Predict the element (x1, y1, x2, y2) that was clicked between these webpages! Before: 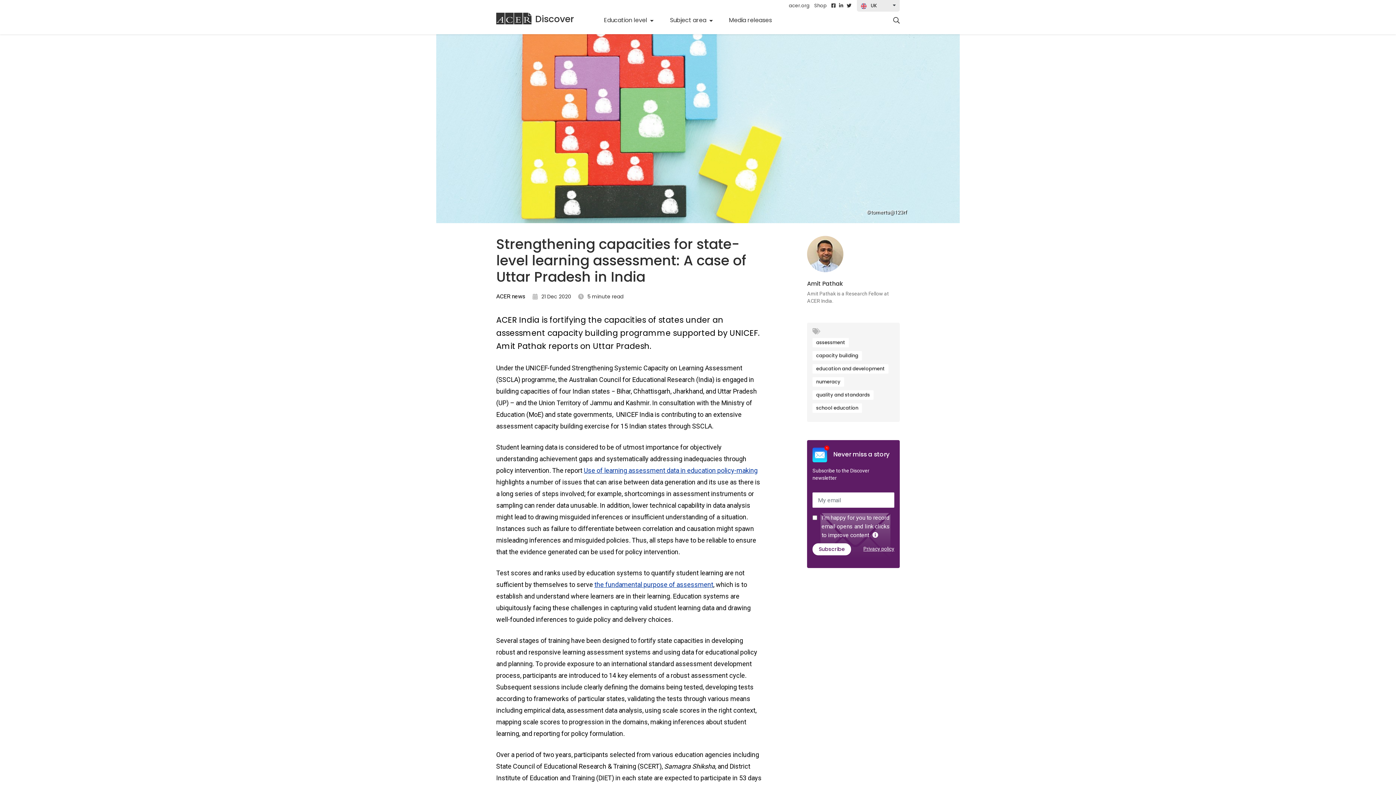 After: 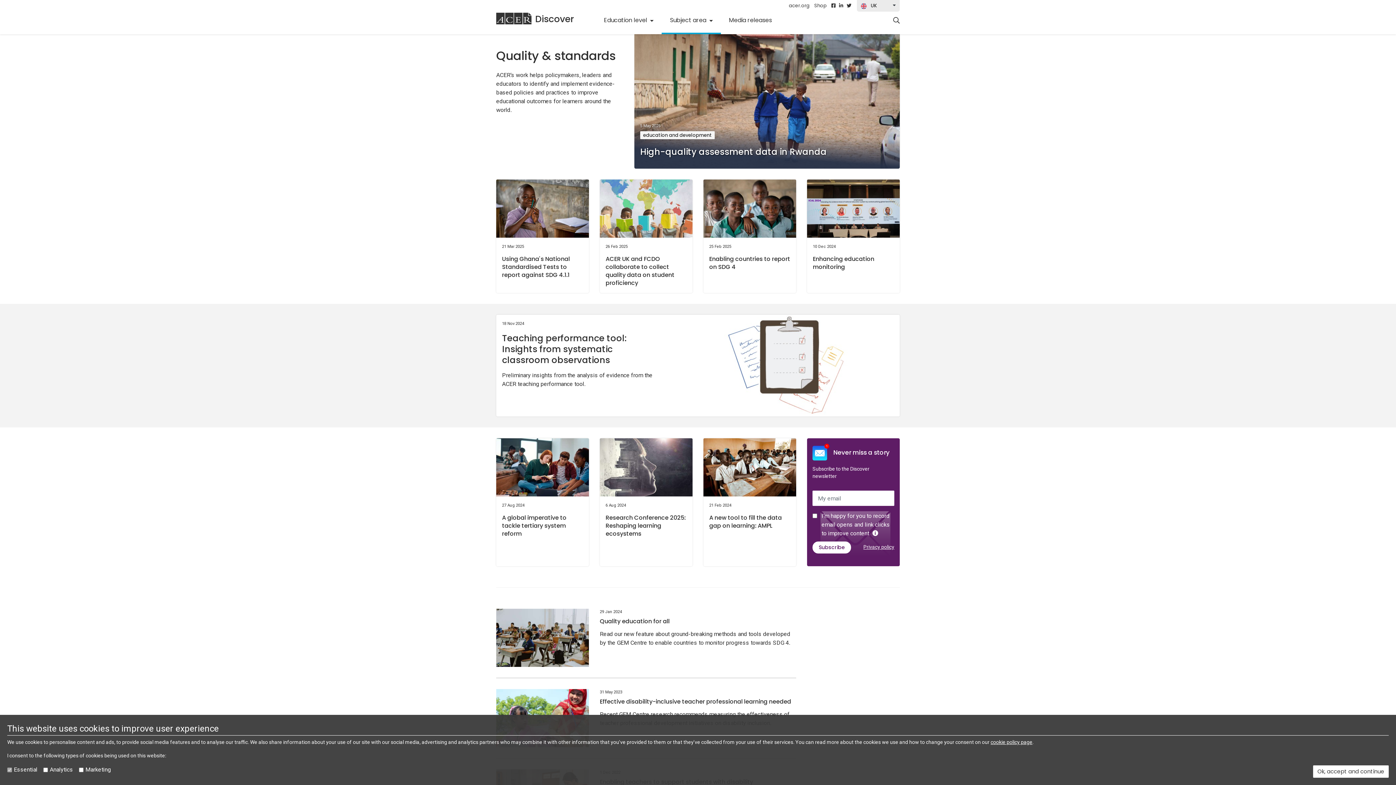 Action: label: quality and standards bbox: (812, 390, 873, 400)